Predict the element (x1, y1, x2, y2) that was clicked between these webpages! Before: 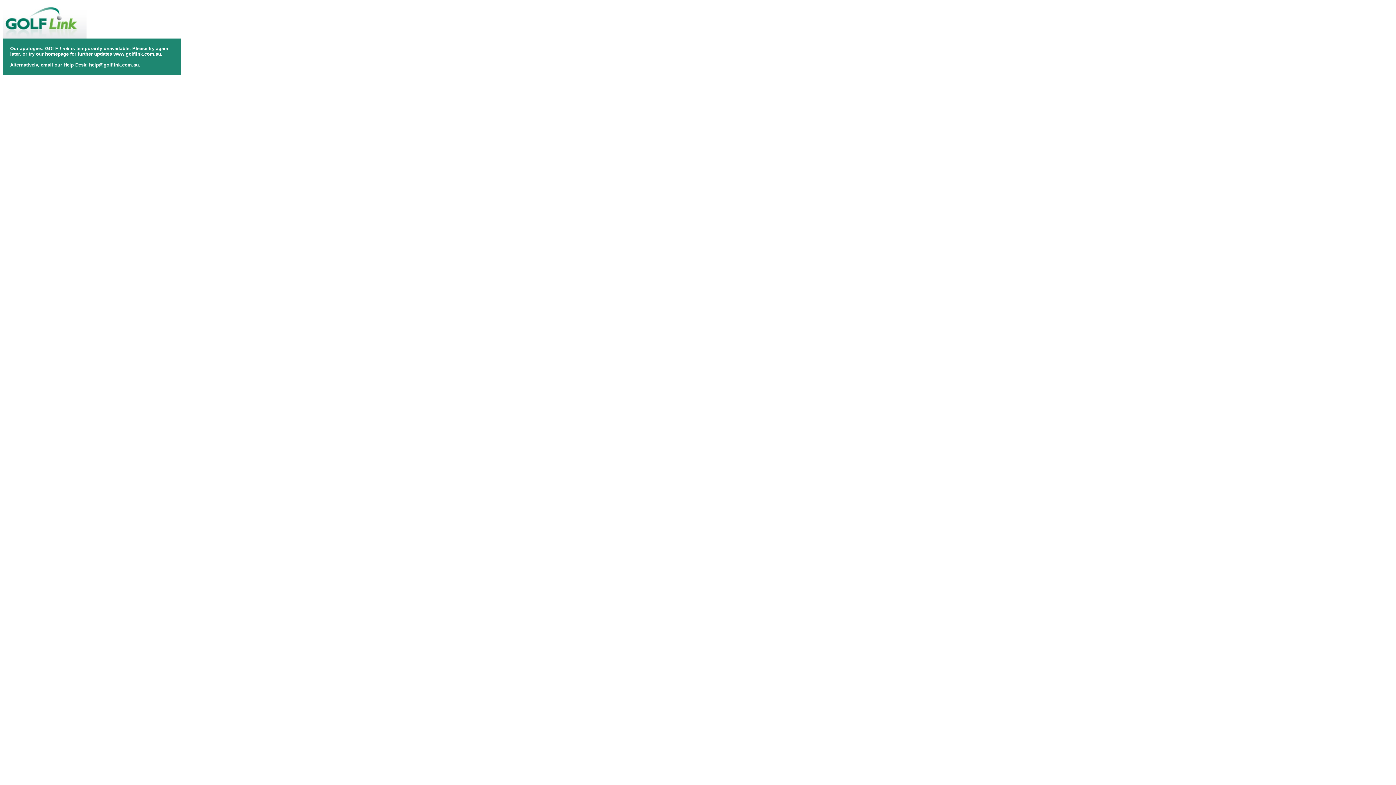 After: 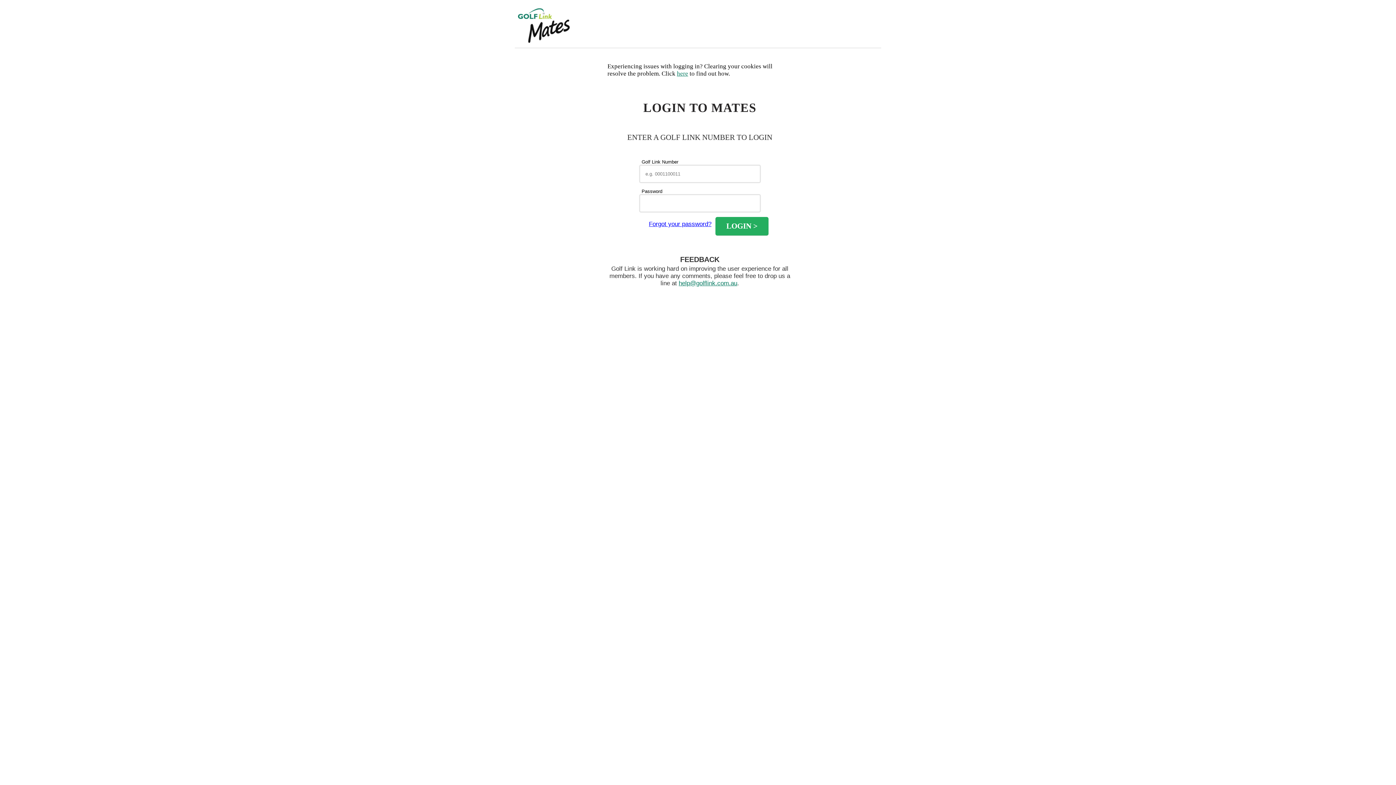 Action: bbox: (2, 33, 86, 39)